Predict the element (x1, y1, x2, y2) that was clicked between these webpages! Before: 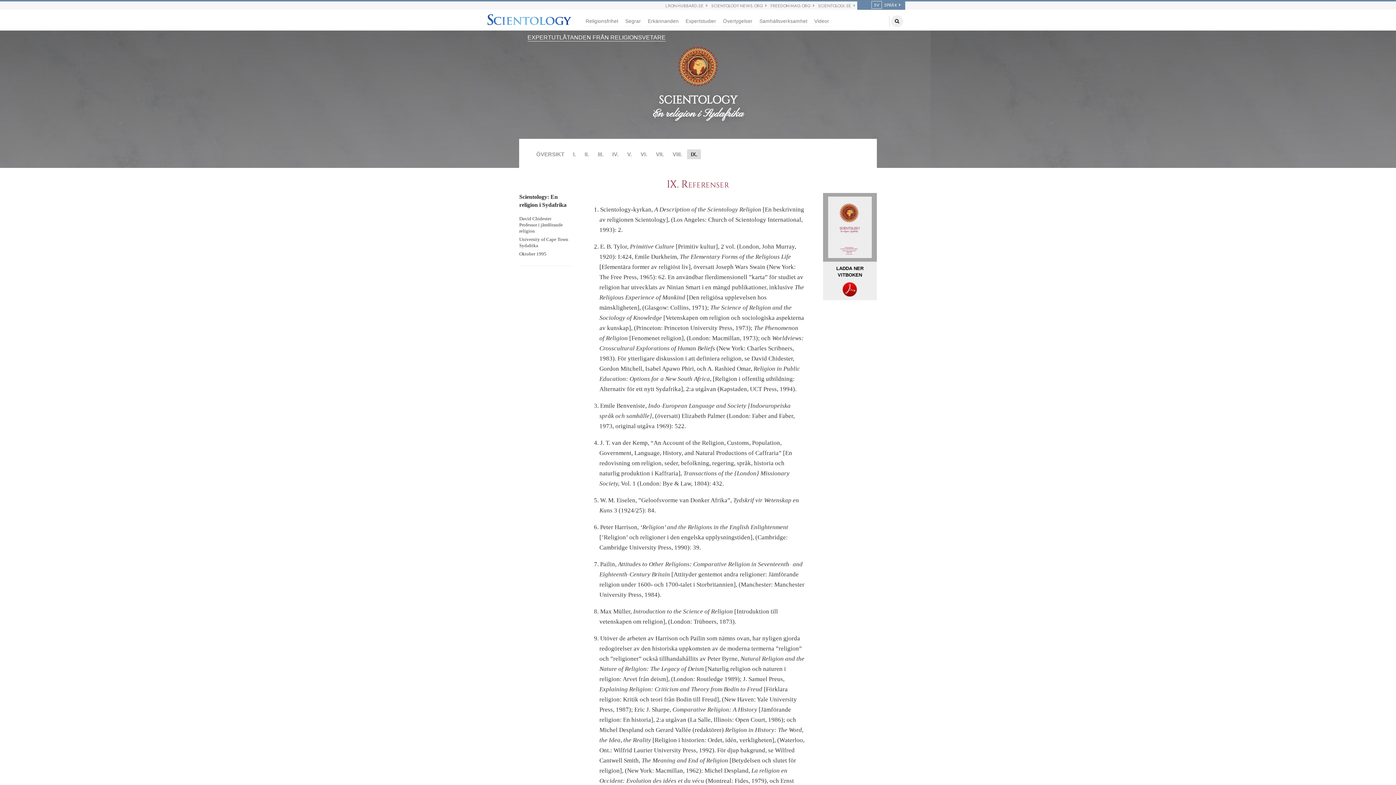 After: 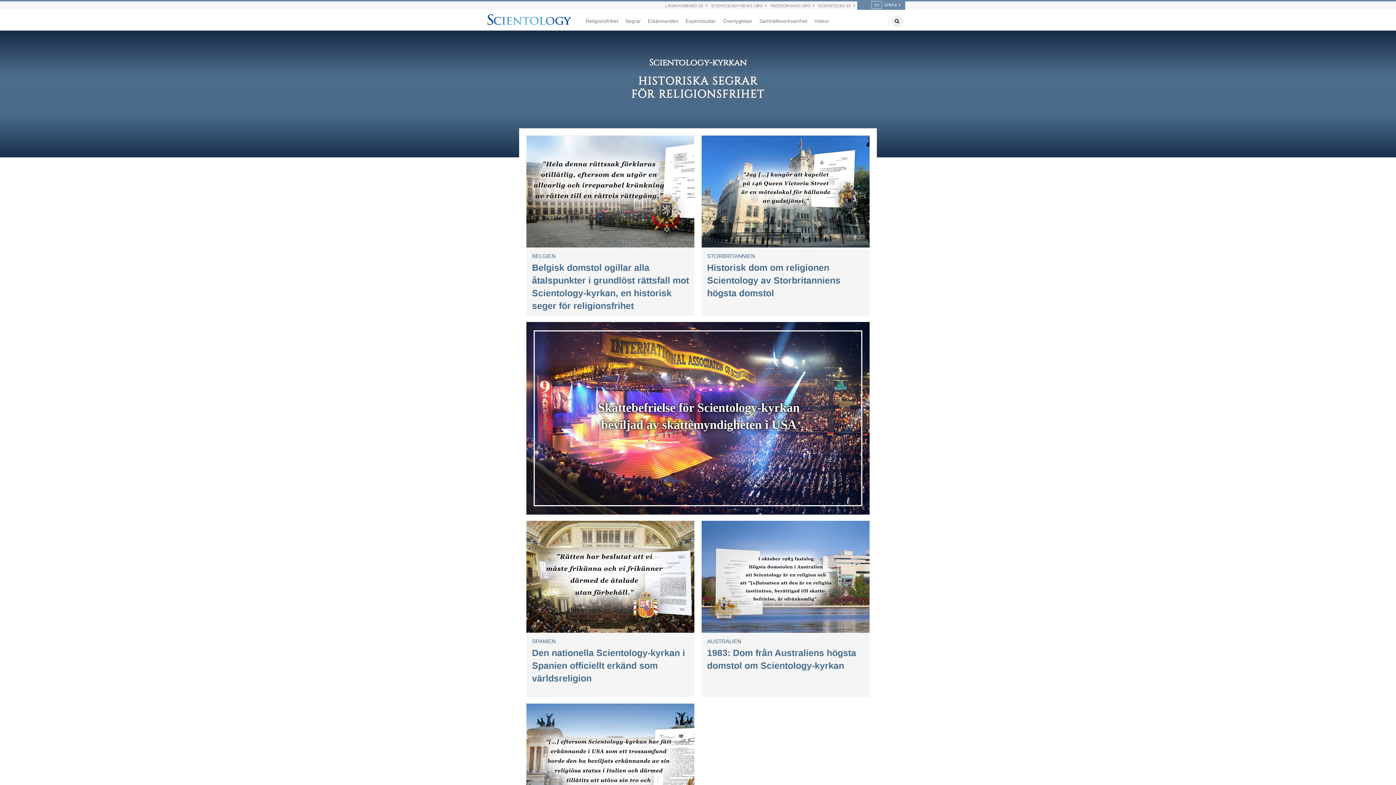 Action: label: Segrar bbox: (624, 17, 642, 26)